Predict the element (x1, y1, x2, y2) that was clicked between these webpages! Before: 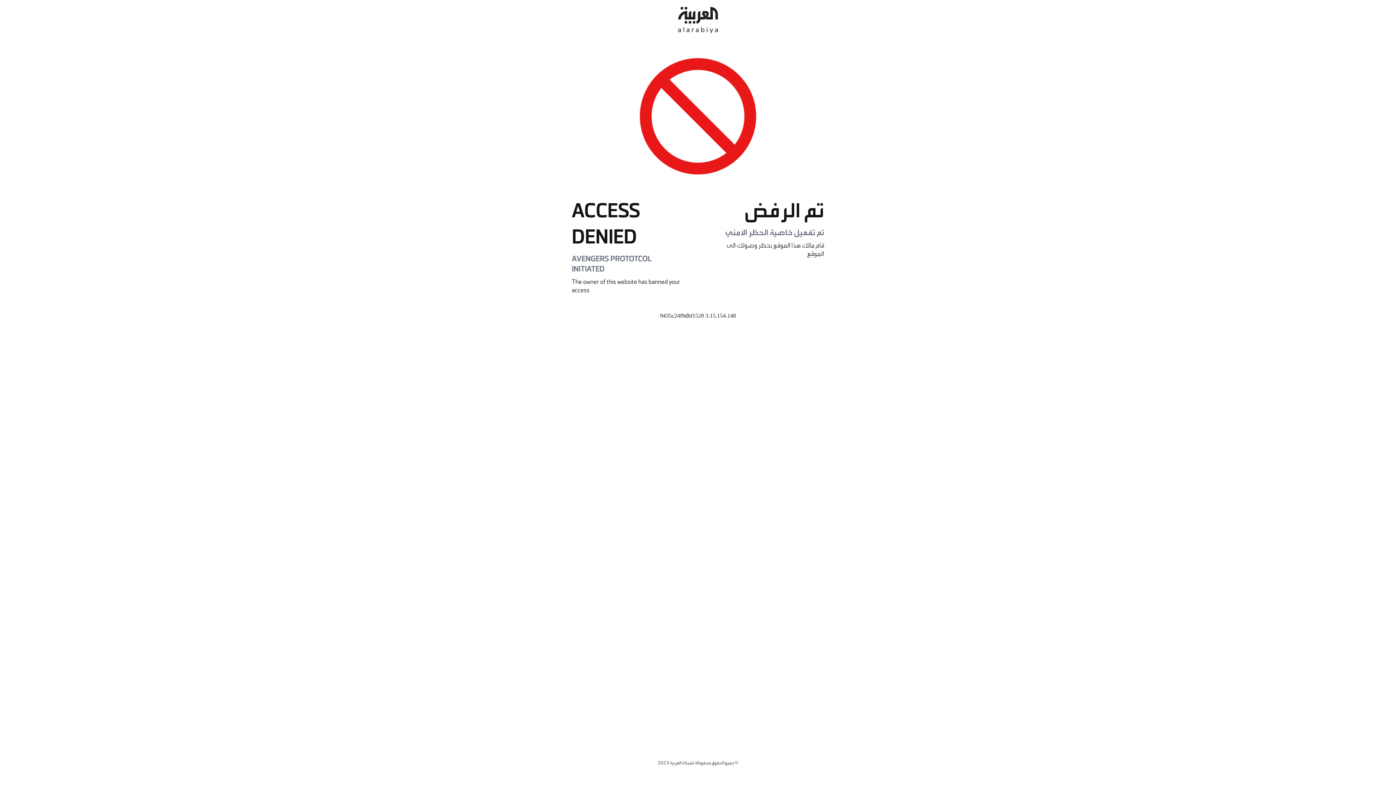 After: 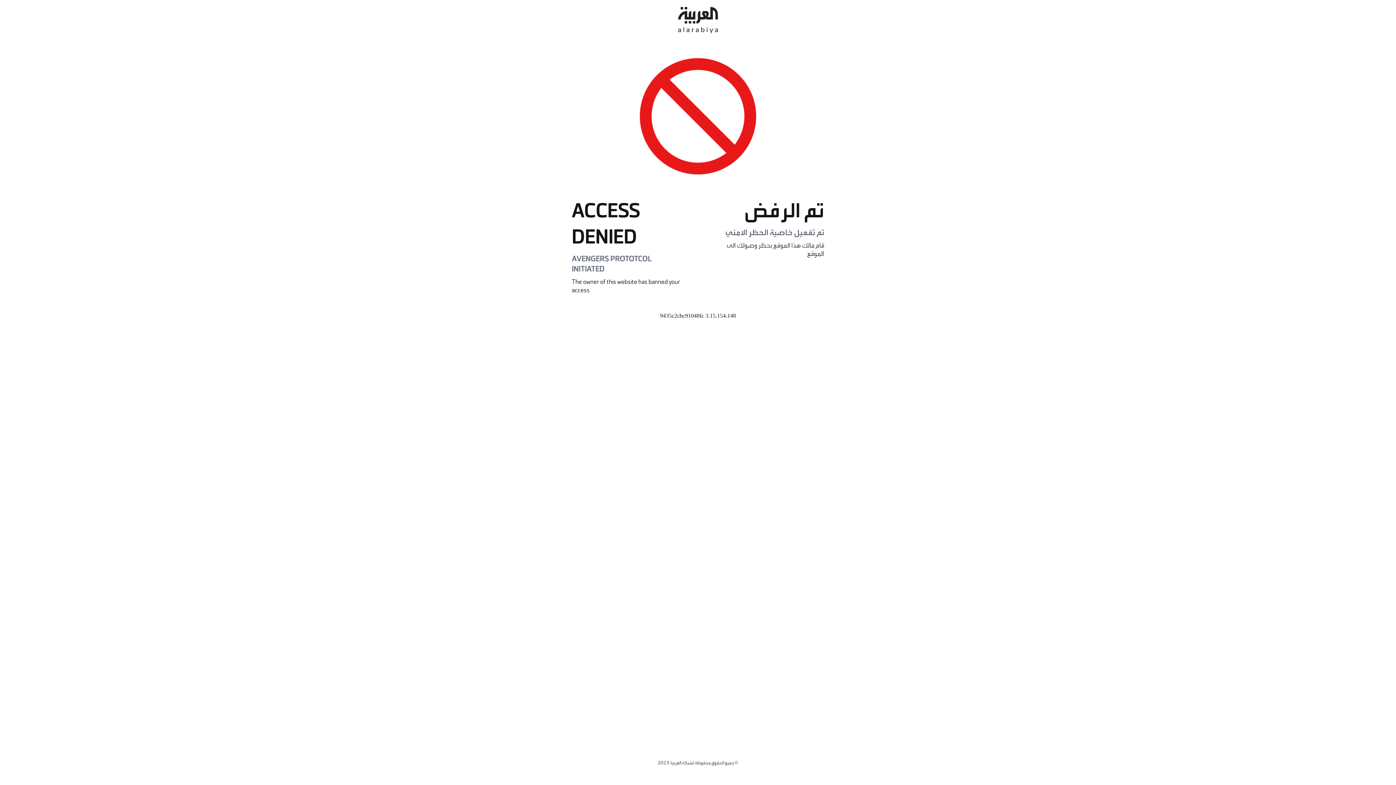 Action: bbox: (678, 0, 718, 40)